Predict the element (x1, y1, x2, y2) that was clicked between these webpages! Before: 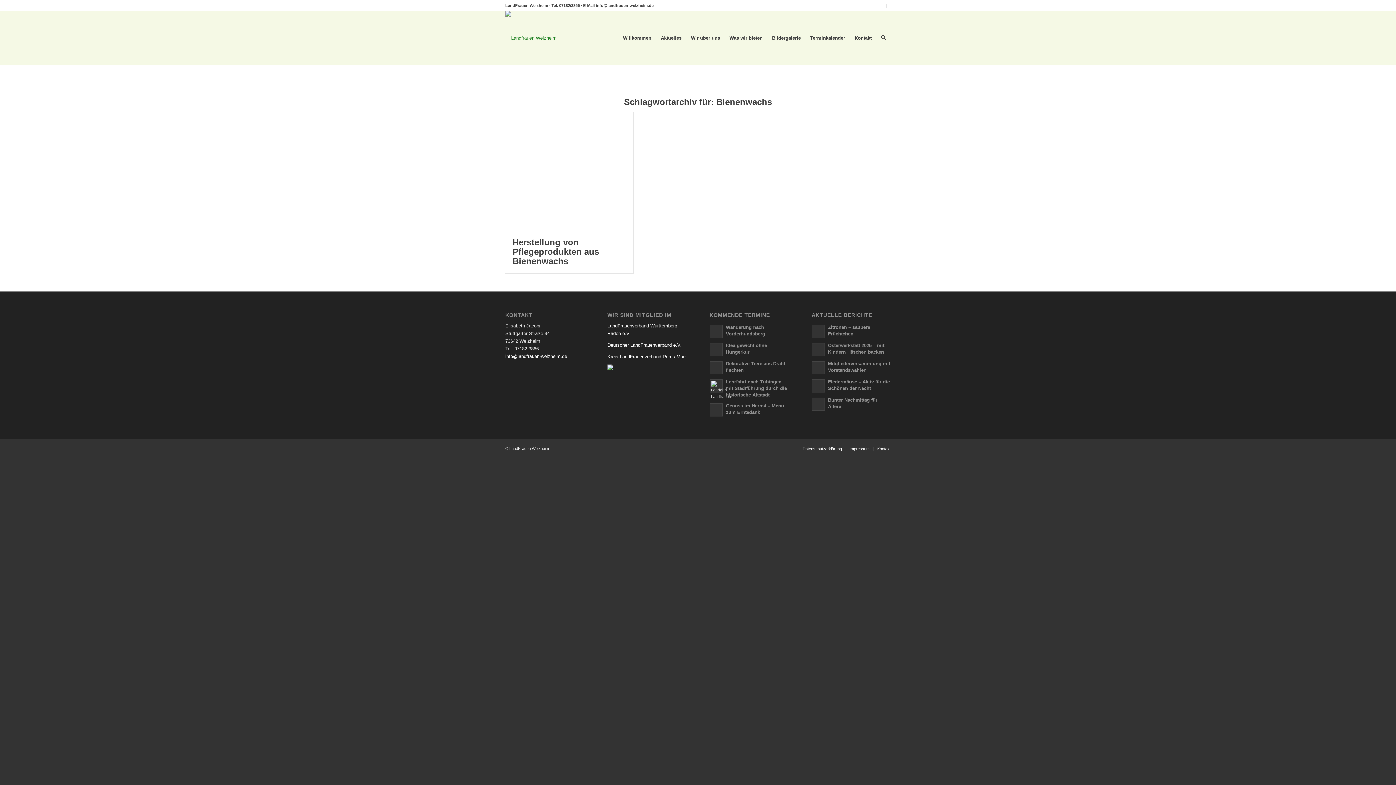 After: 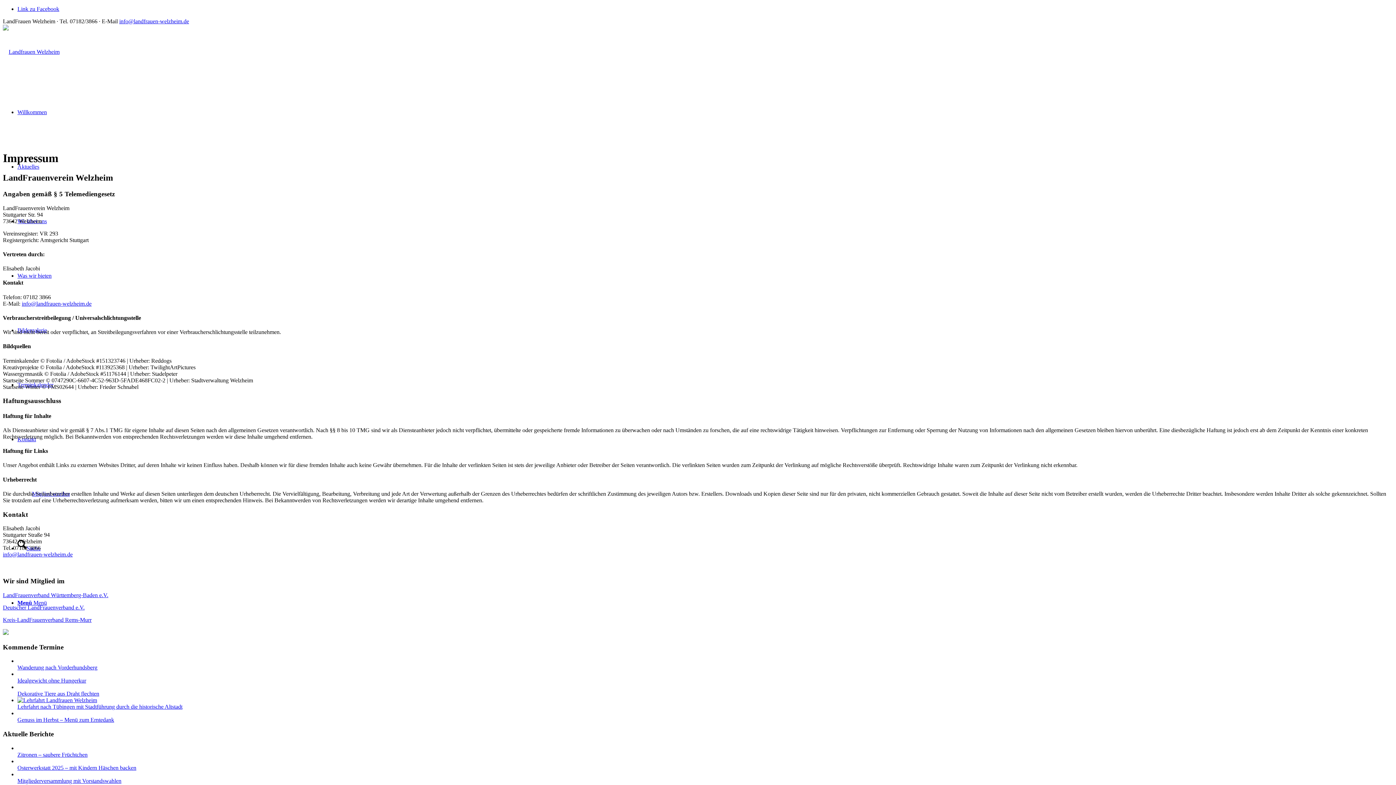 Action: label: Impressum bbox: (849, 446, 869, 451)